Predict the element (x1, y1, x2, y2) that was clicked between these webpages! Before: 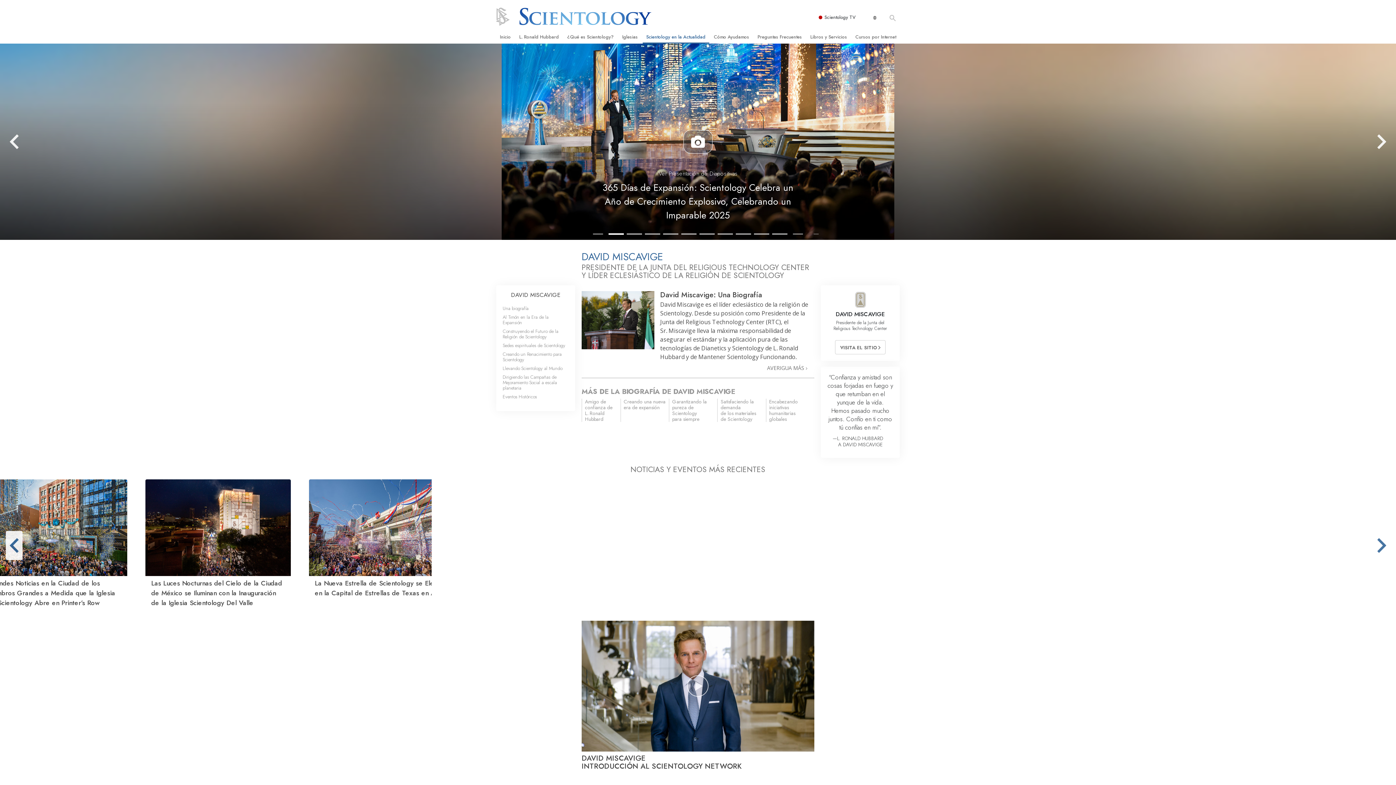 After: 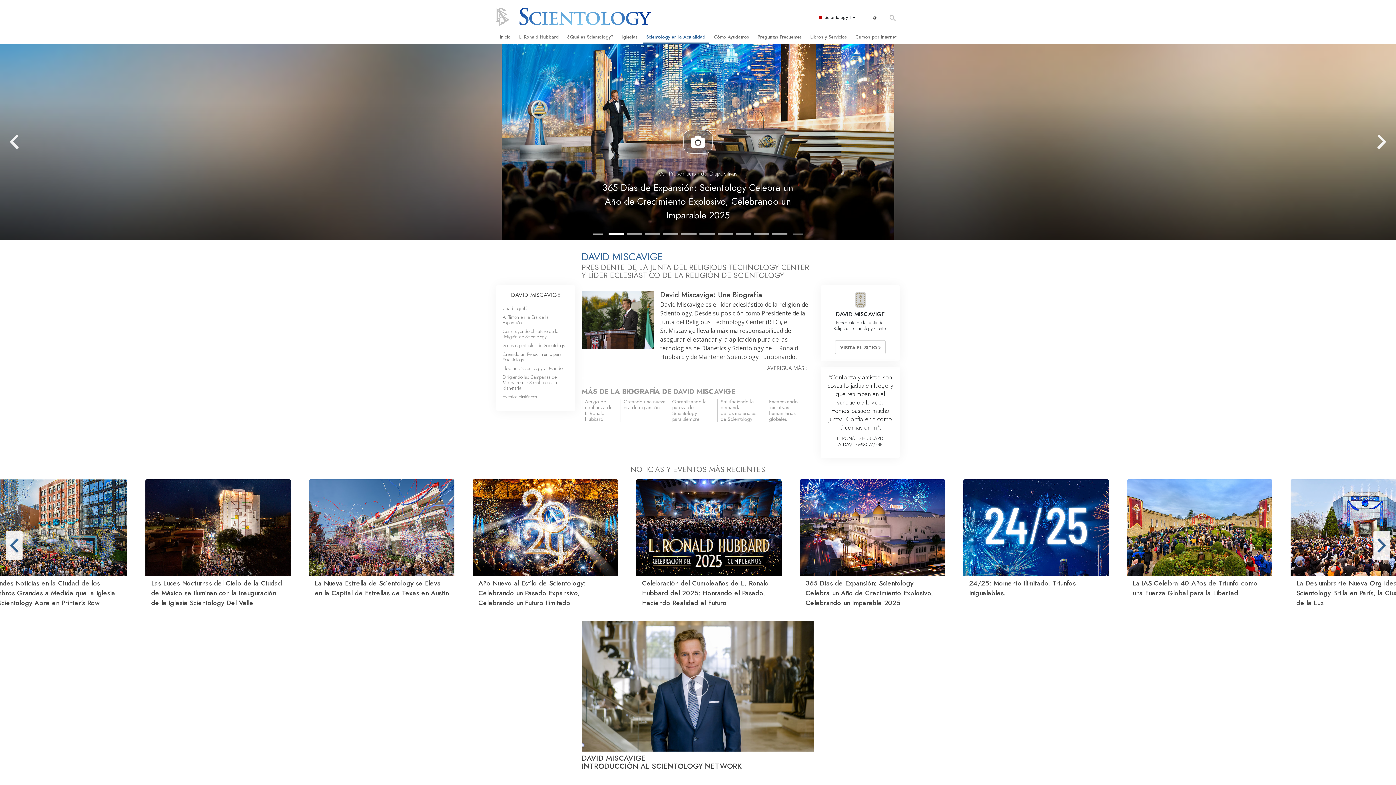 Action: bbox: (626, 232, 642, 236) label: Go to slide 2